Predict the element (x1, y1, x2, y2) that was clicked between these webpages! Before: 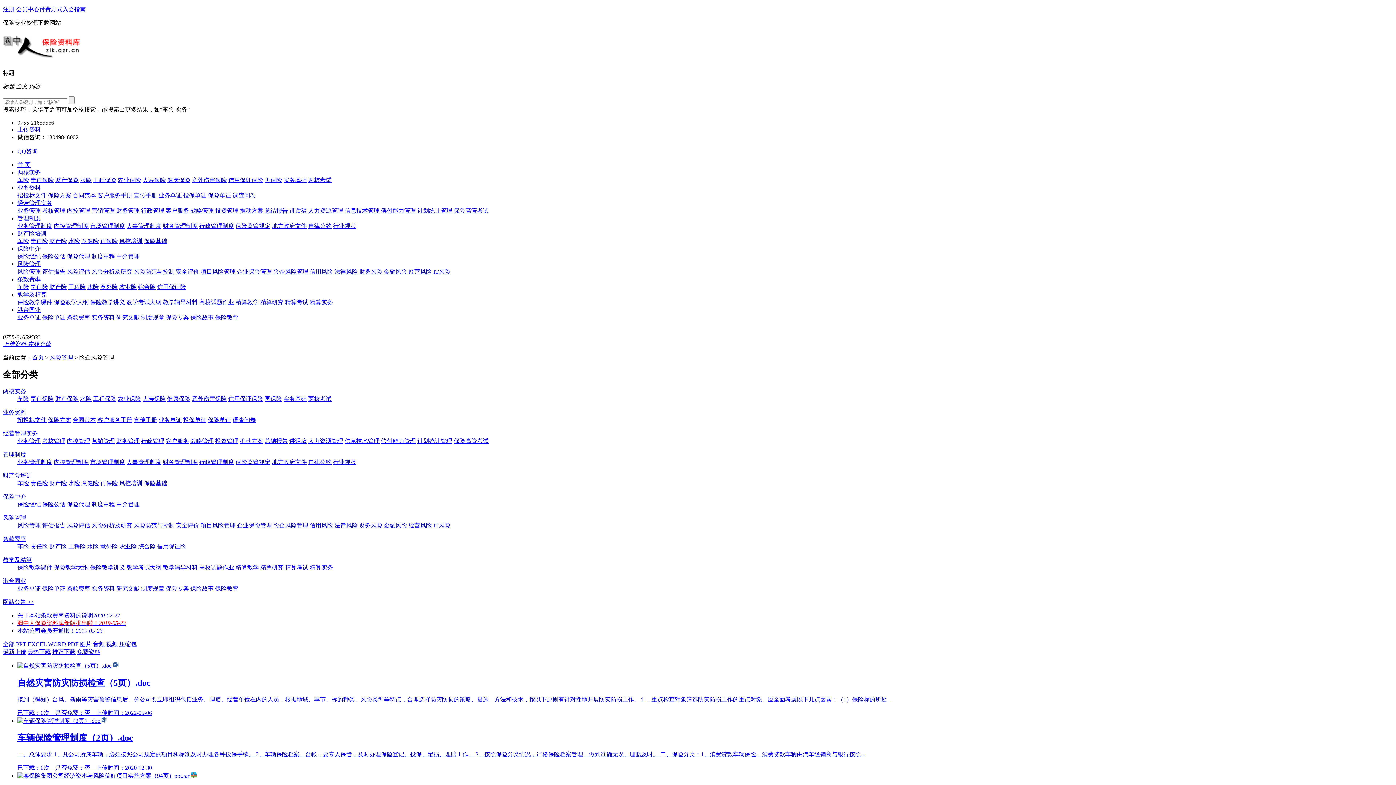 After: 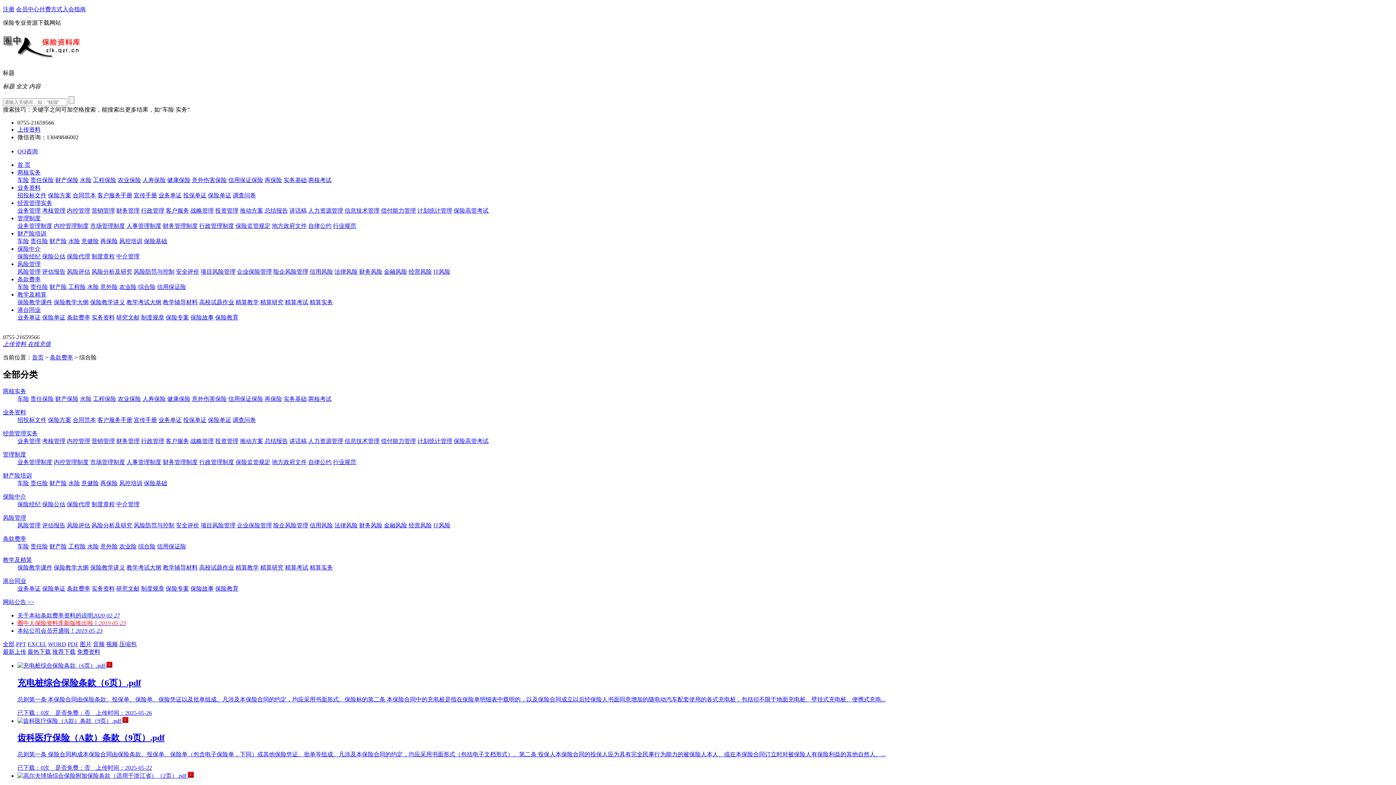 Action: bbox: (138, 543, 155, 549) label: 综合险